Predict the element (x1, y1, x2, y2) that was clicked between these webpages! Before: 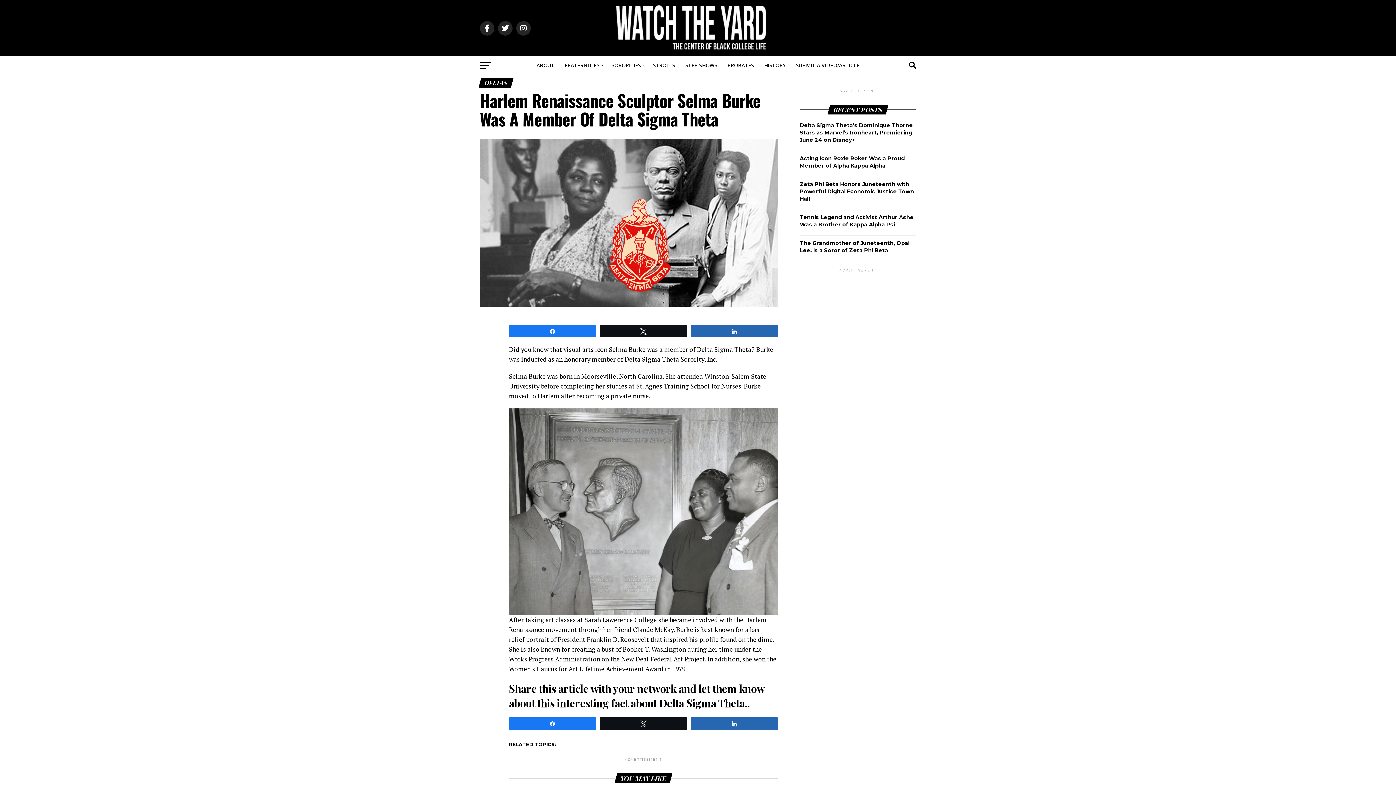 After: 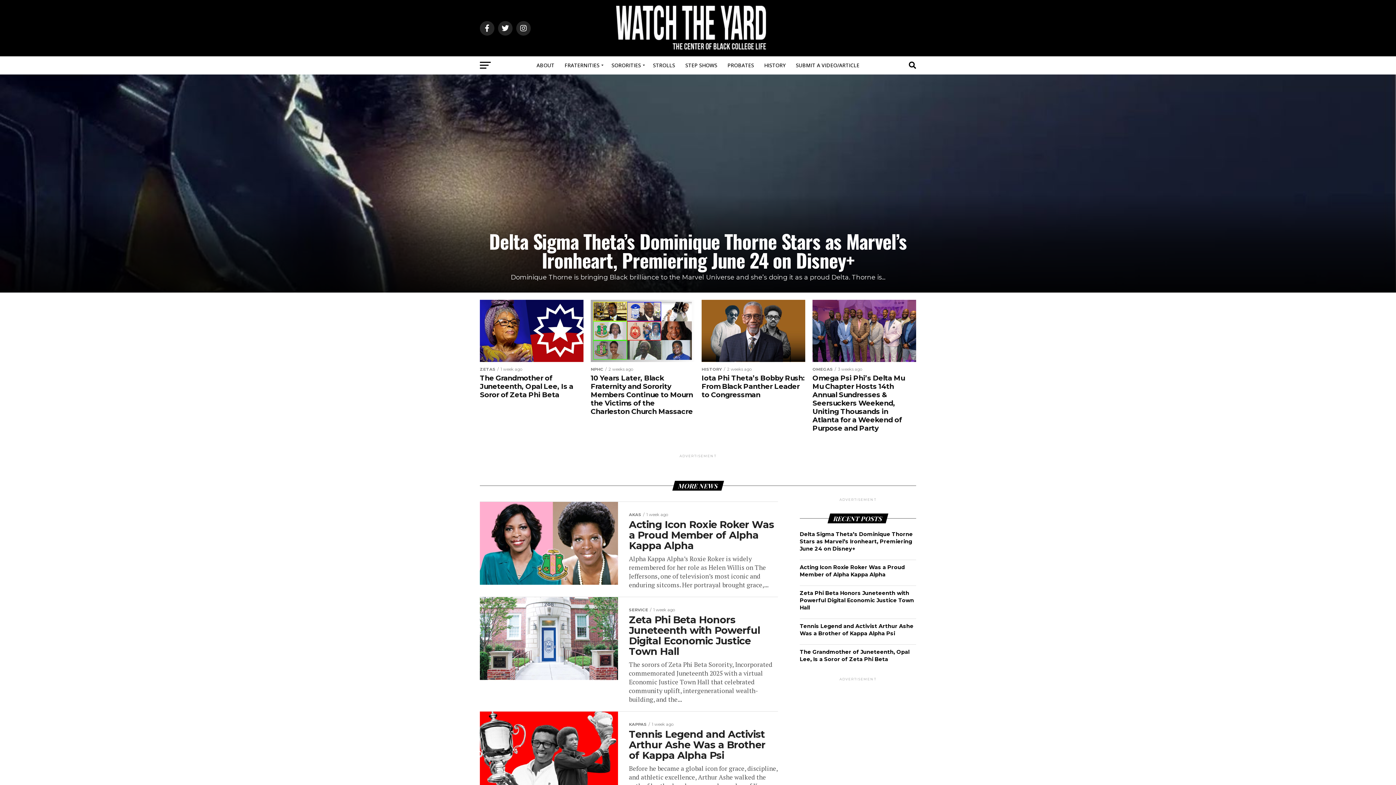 Action: bbox: (616, 45, 780, 52)